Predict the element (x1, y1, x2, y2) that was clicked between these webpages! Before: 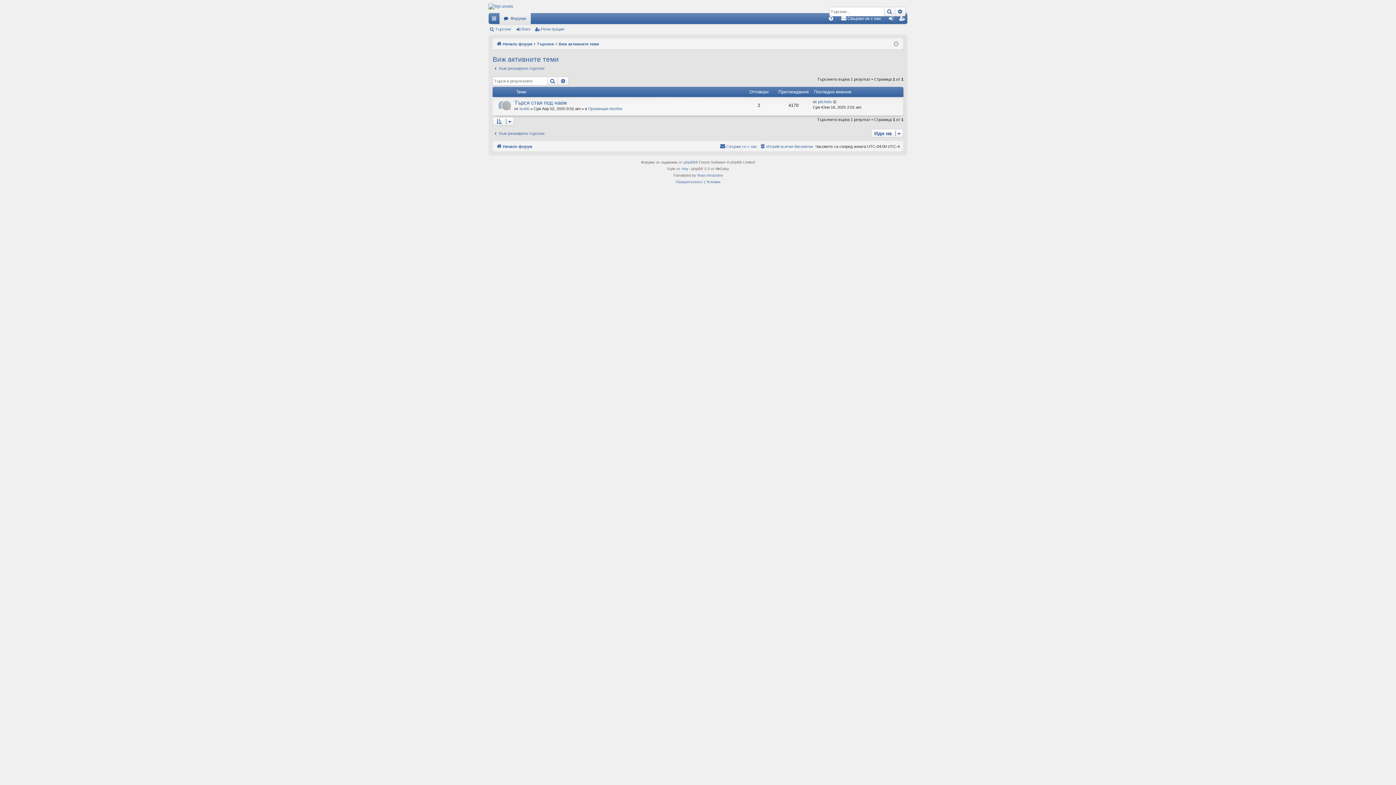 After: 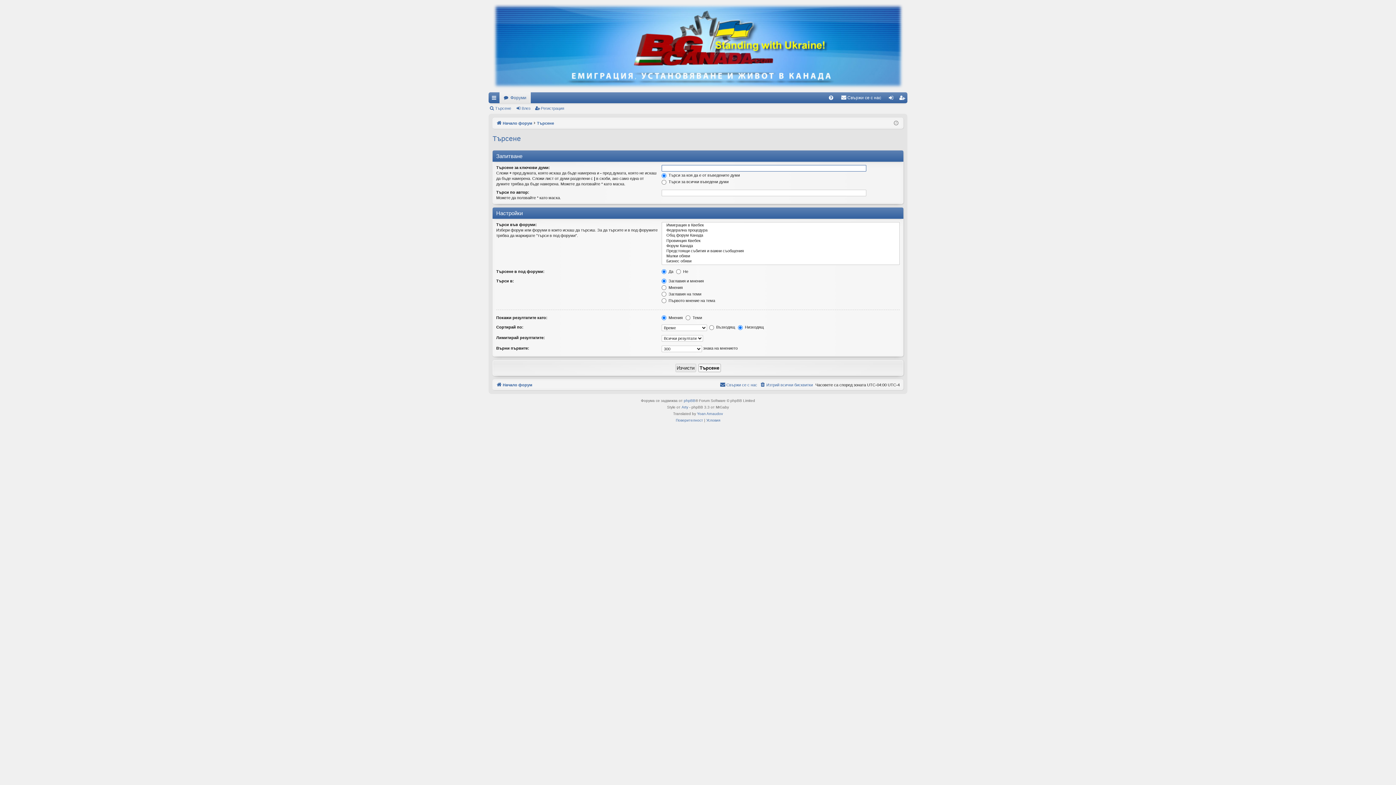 Action: label: Търсене bbox: (537, 40, 554, 48)